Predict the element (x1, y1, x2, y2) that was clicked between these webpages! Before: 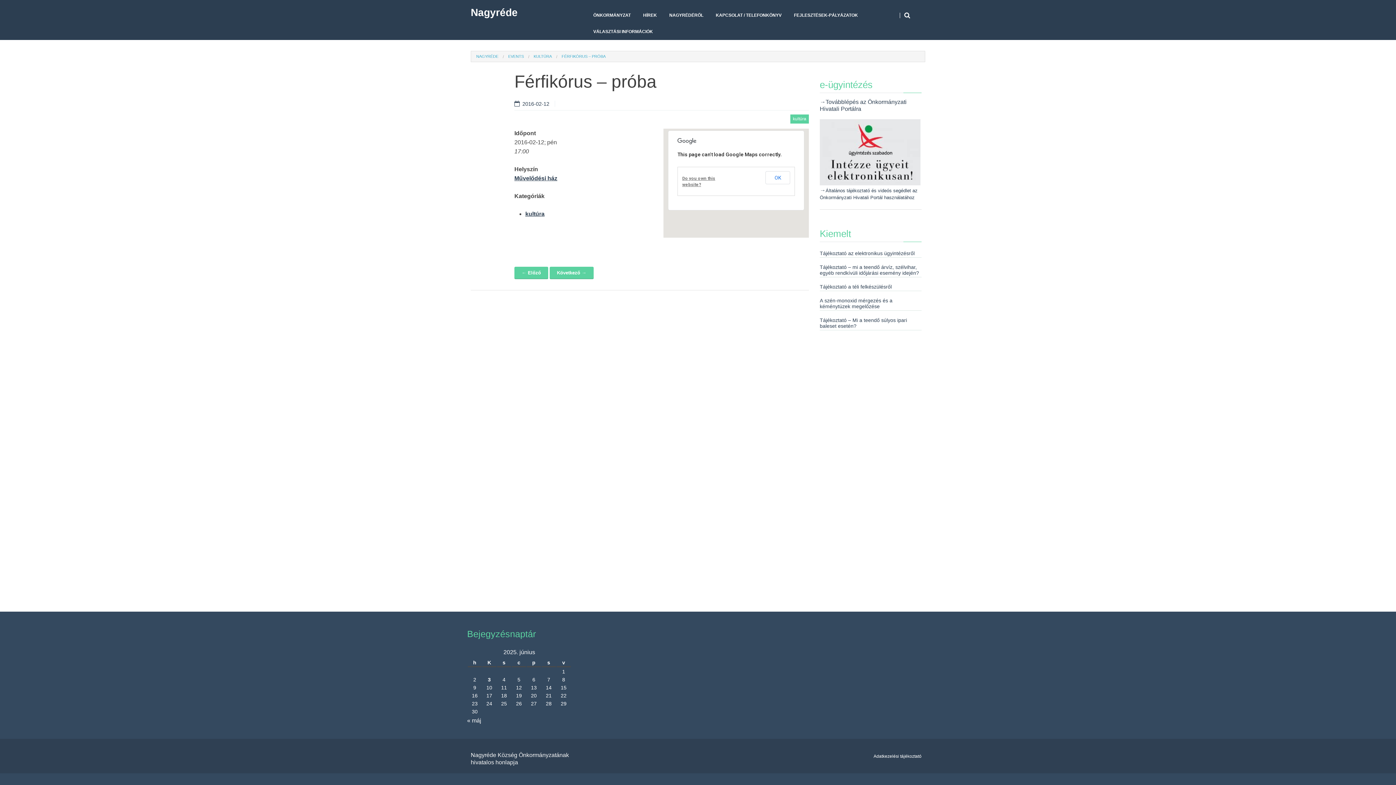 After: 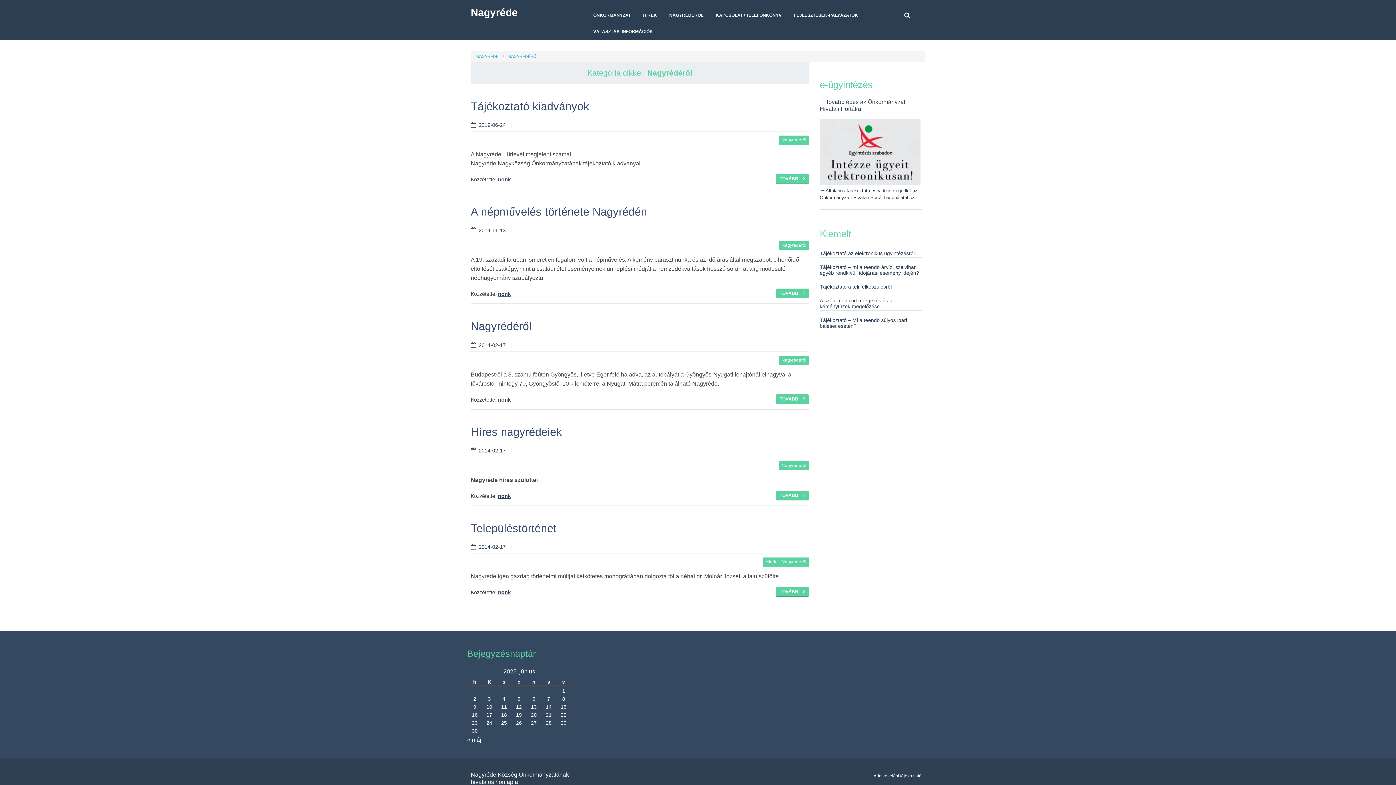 Action: label: NAGYRÉDÉRŐL bbox: (663, 7, 709, 23)